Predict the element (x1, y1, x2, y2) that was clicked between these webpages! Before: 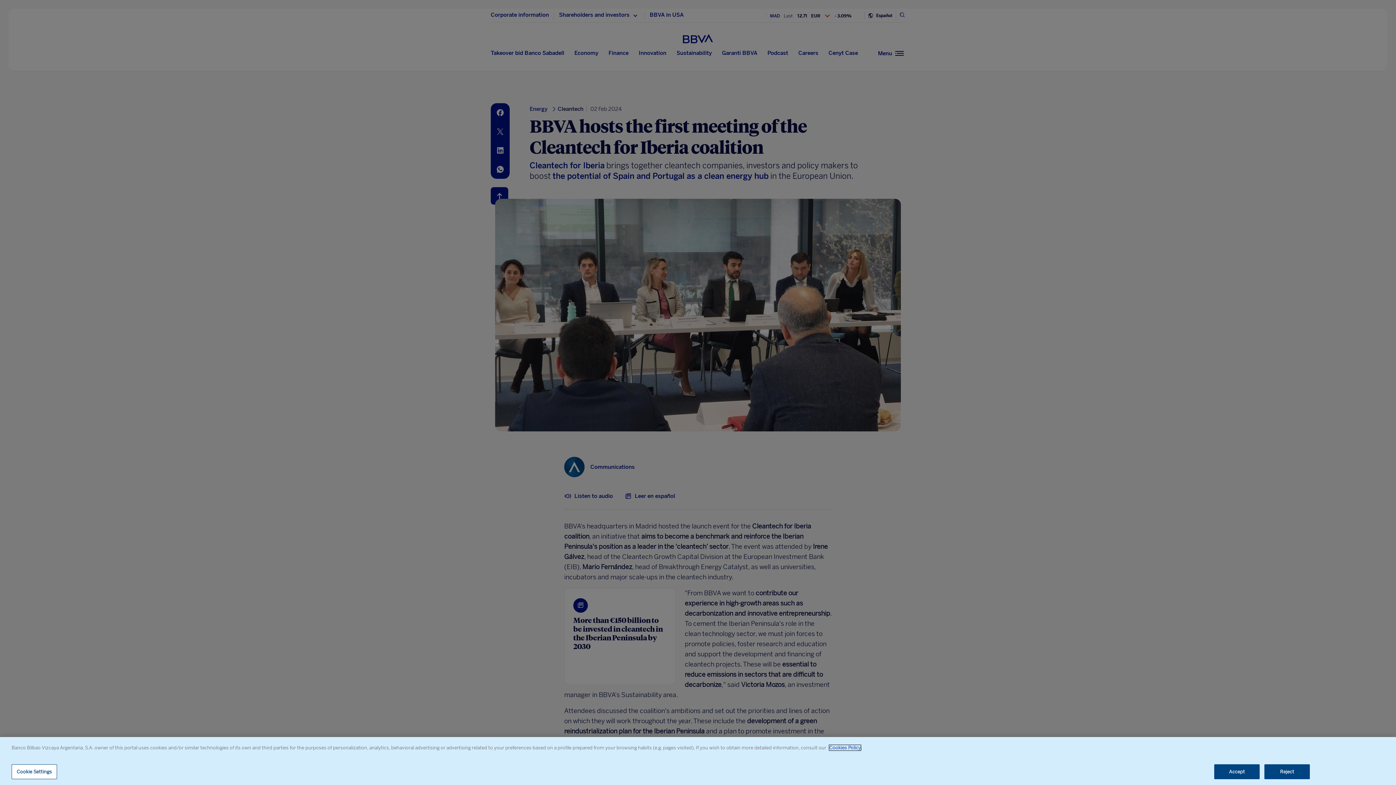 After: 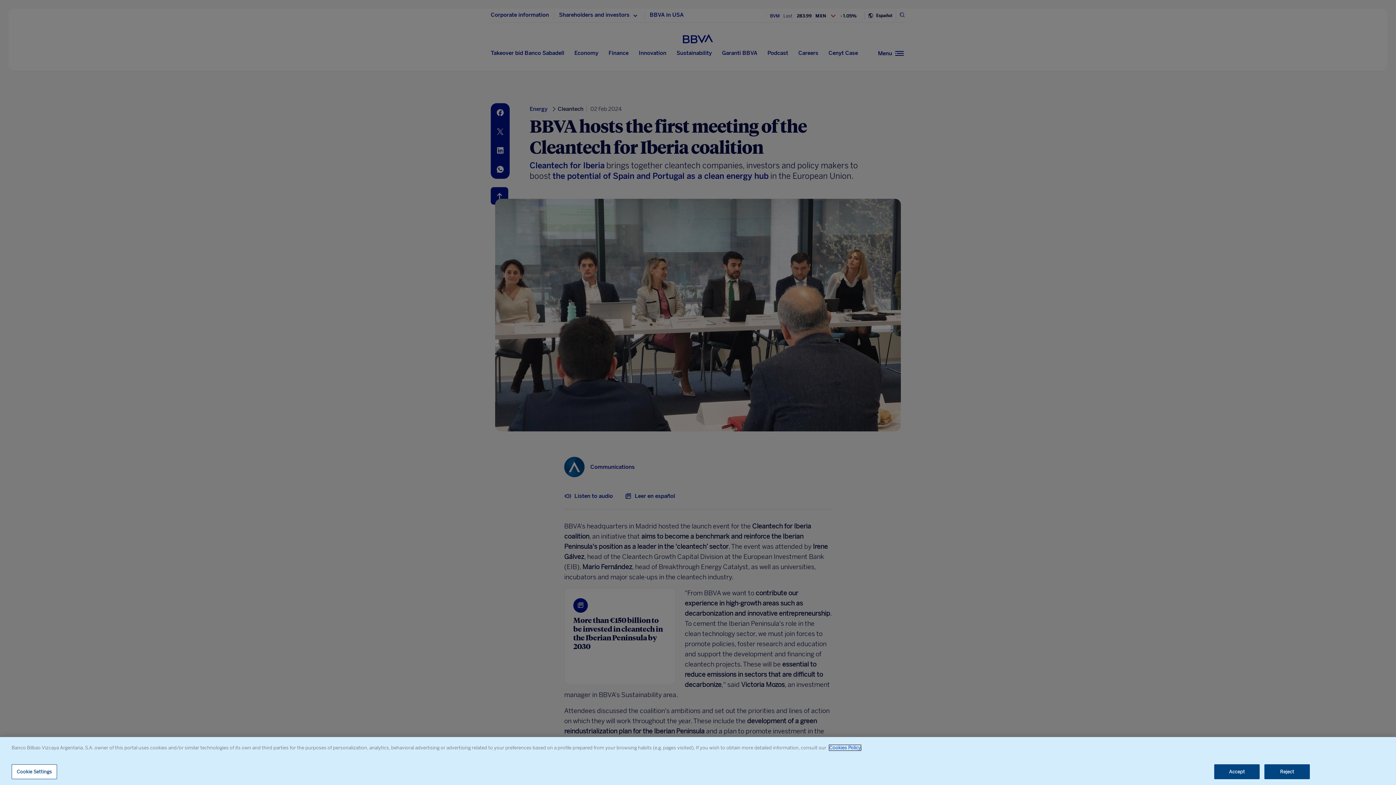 Action: label: Cookies Policy bbox: (829, 745, 861, 750)